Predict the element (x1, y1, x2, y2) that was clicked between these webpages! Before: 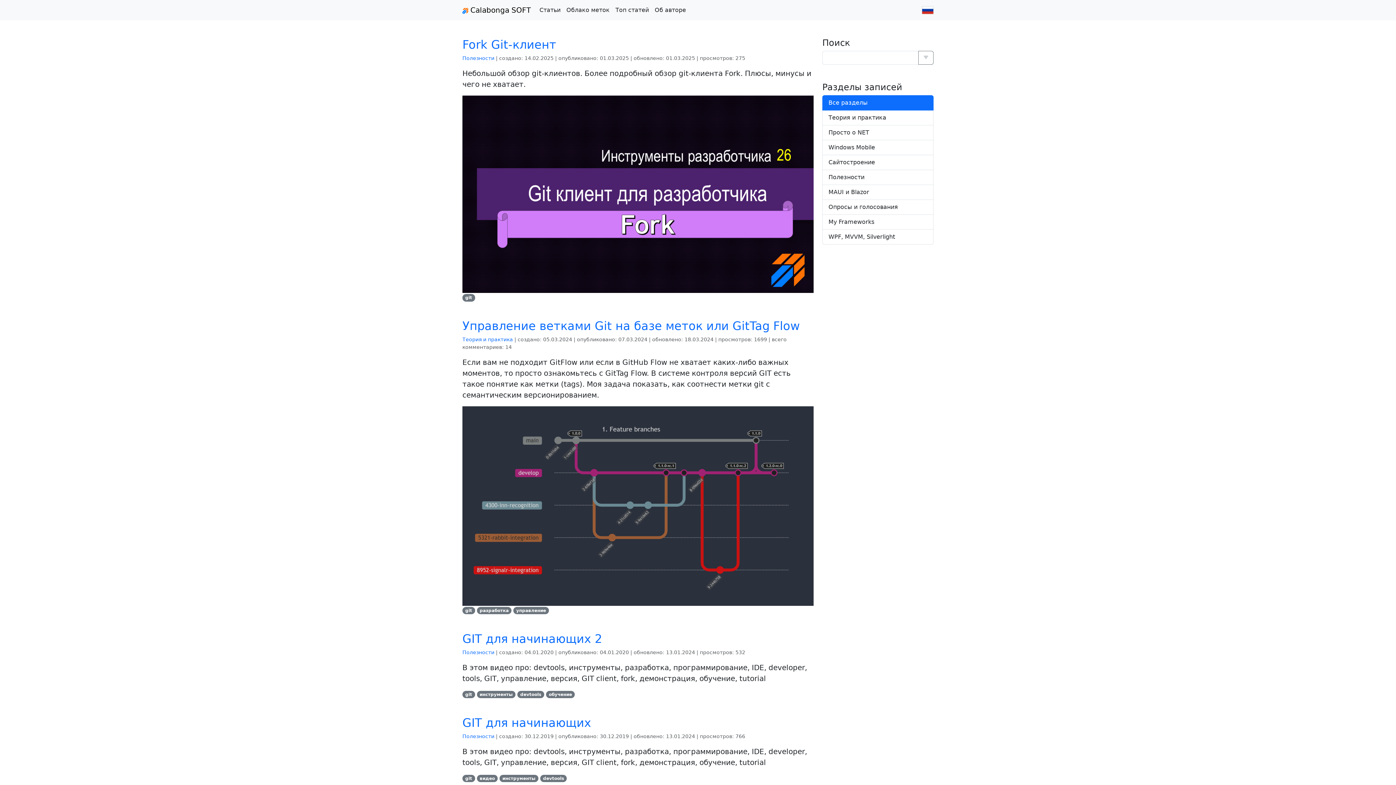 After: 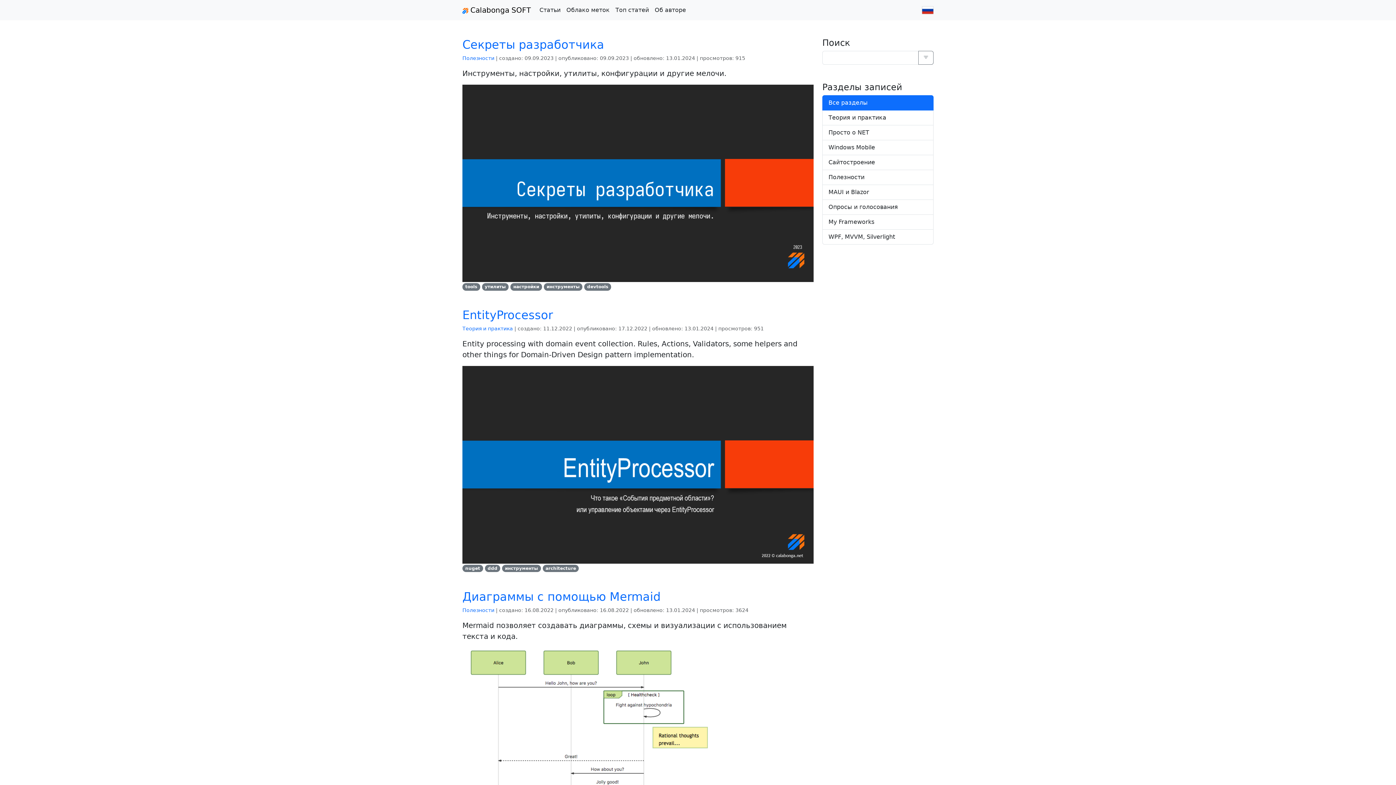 Action: bbox: (499, 775, 538, 782) label: инструменты